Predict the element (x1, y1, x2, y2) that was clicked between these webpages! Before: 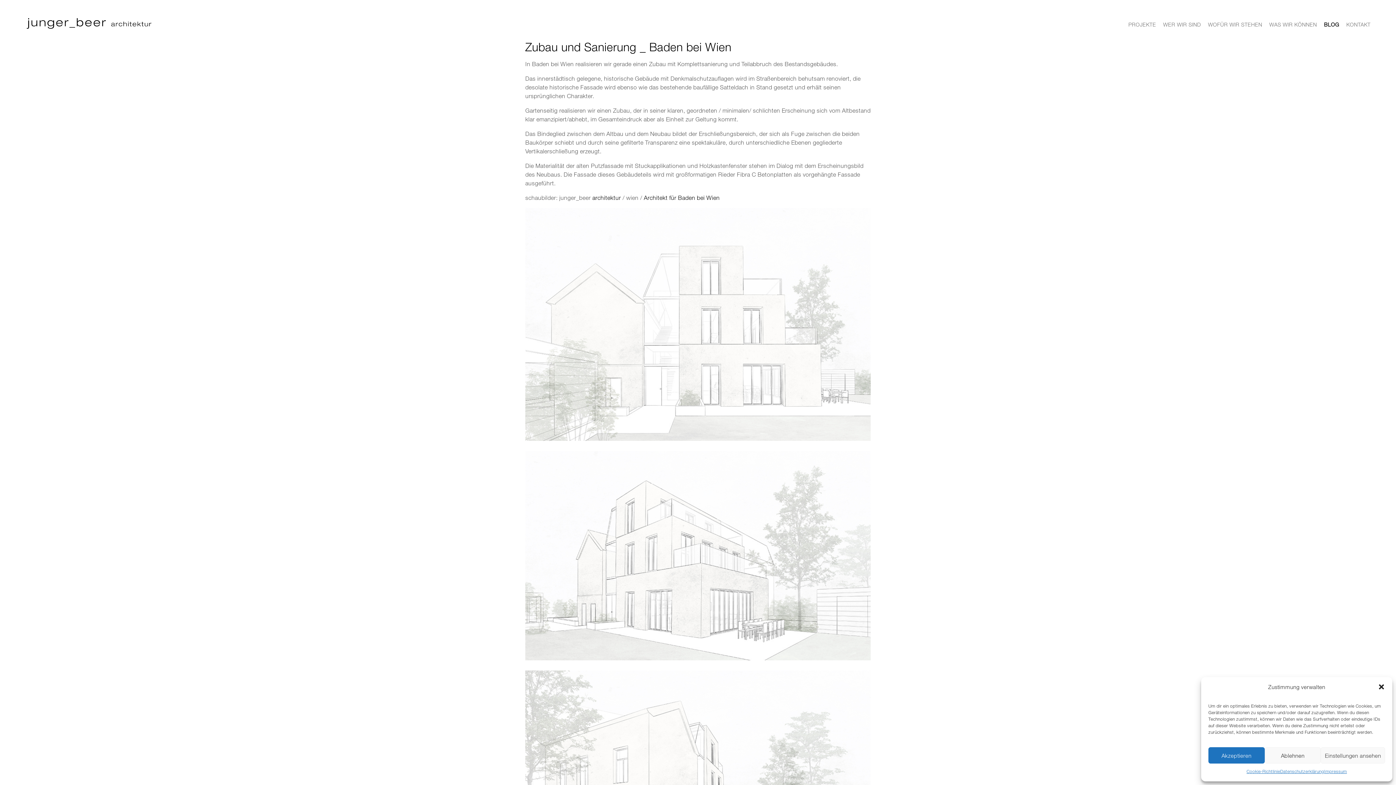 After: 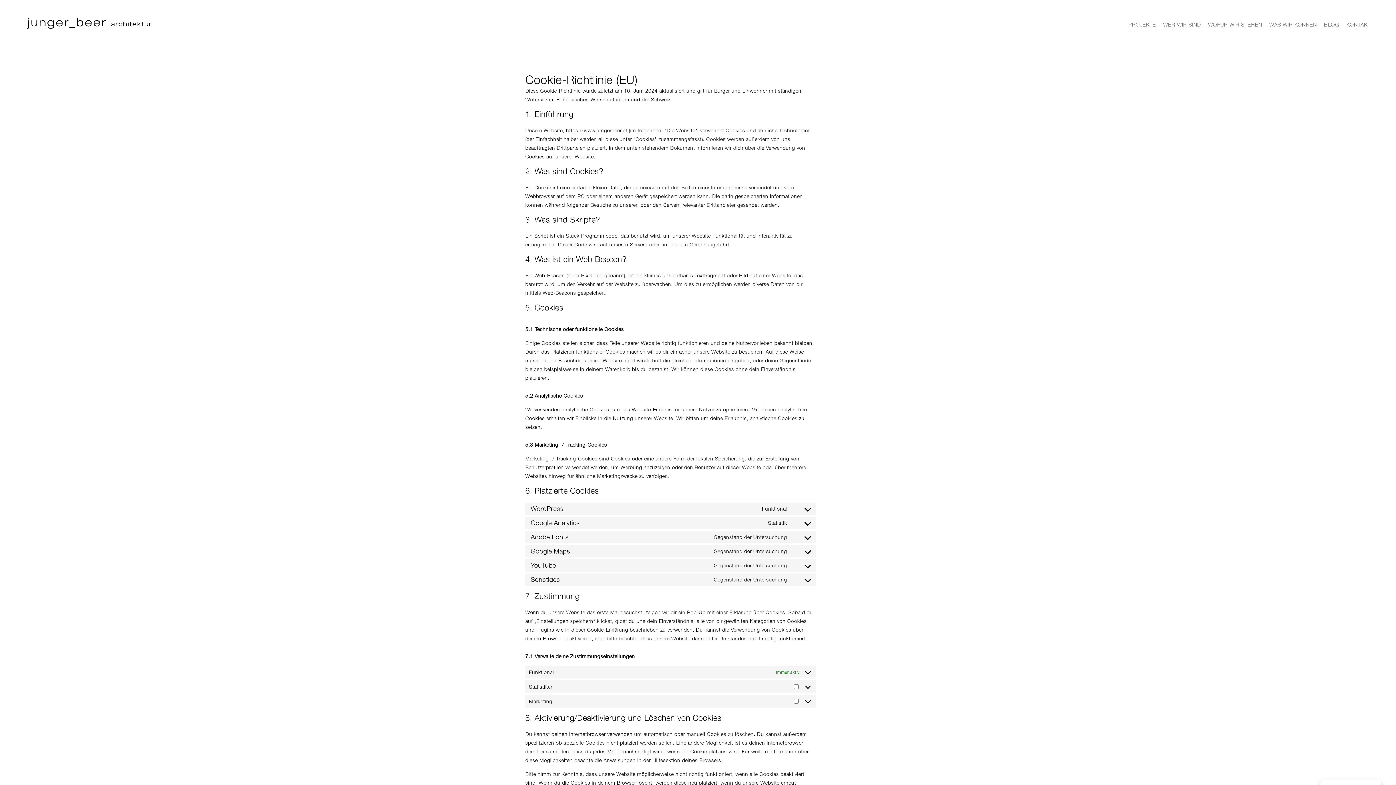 Action: label: Cookie-Richtlinie bbox: (1246, 767, 1280, 776)